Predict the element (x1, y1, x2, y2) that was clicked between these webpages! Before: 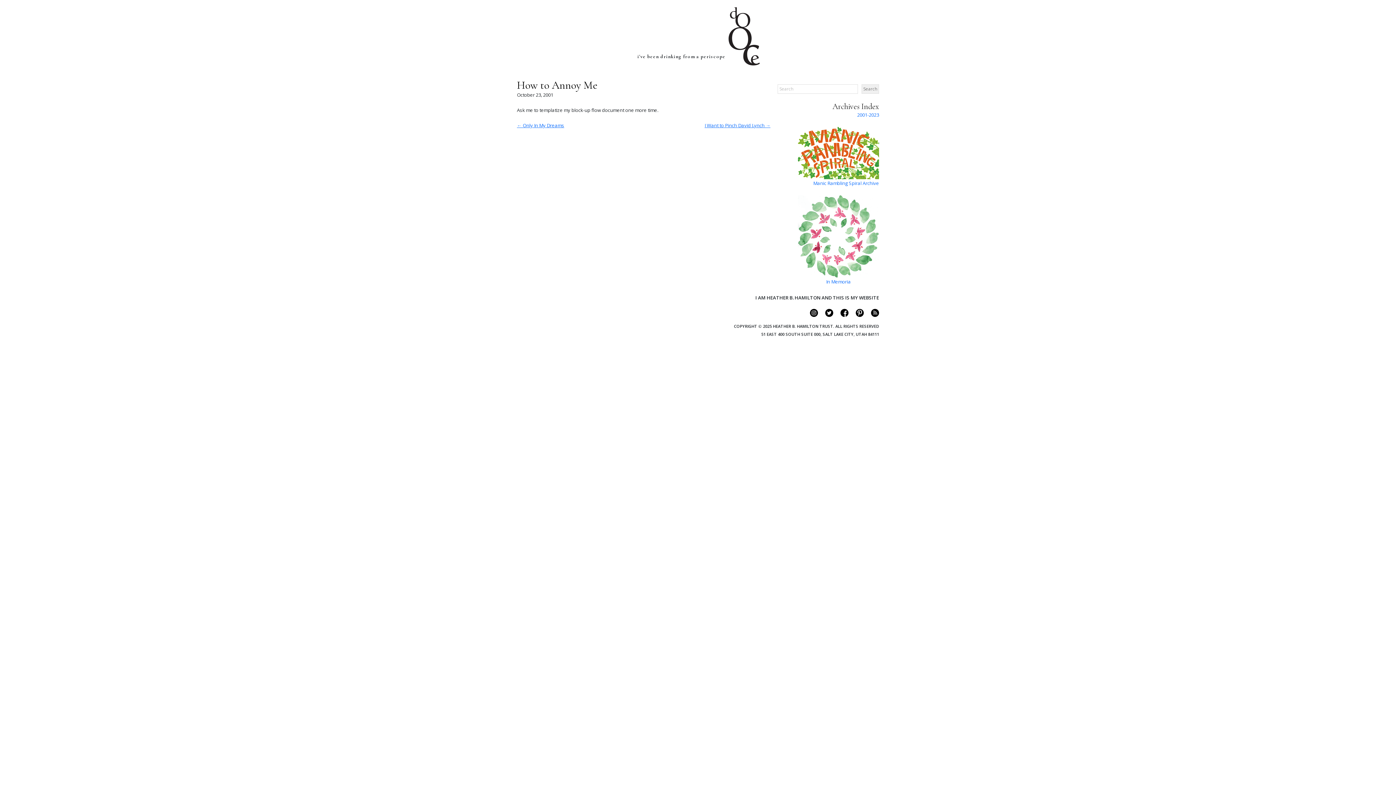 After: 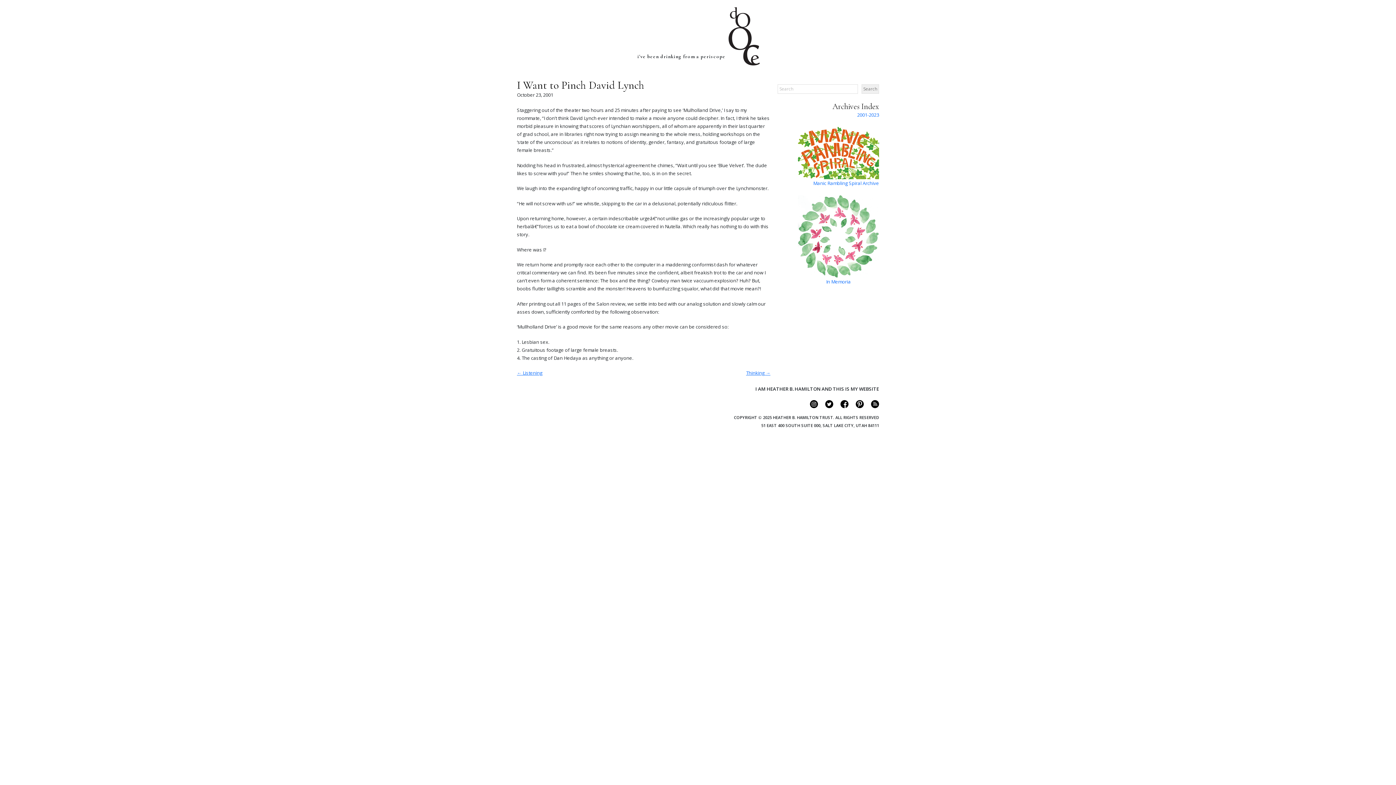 Action: label: I Want to Pinch David Lynch → bbox: (704, 121, 770, 129)